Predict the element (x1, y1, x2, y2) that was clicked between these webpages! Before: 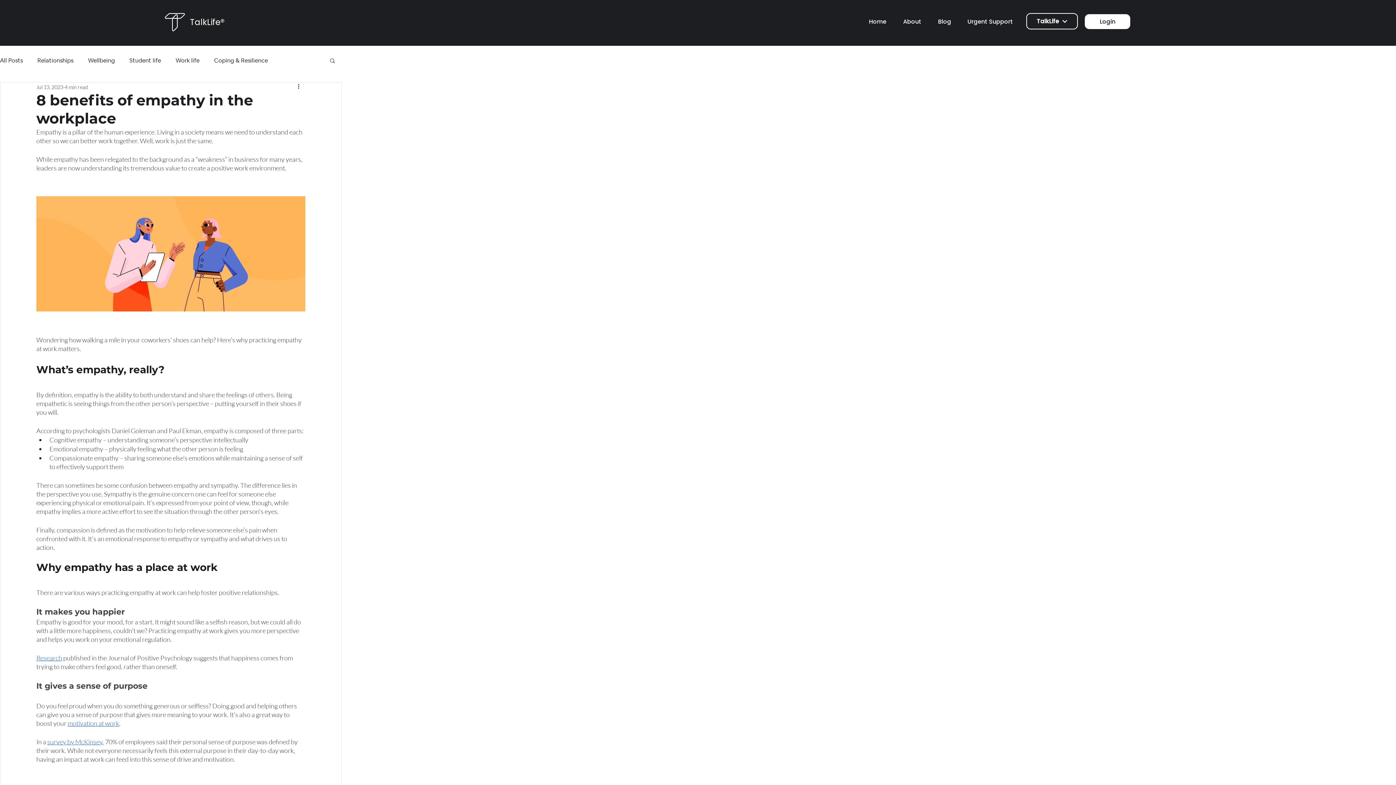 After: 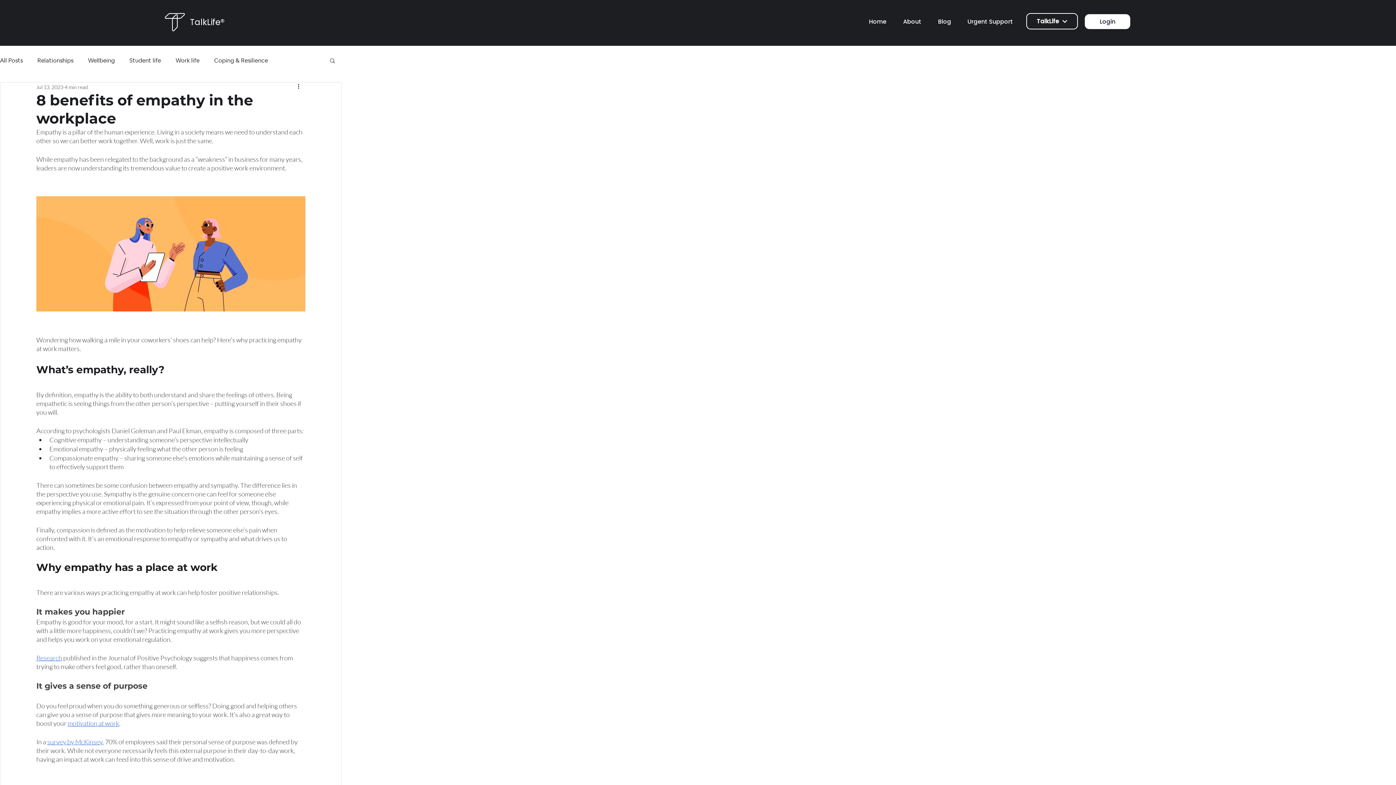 Action: bbox: (36, 654, 62, 662) label: Research